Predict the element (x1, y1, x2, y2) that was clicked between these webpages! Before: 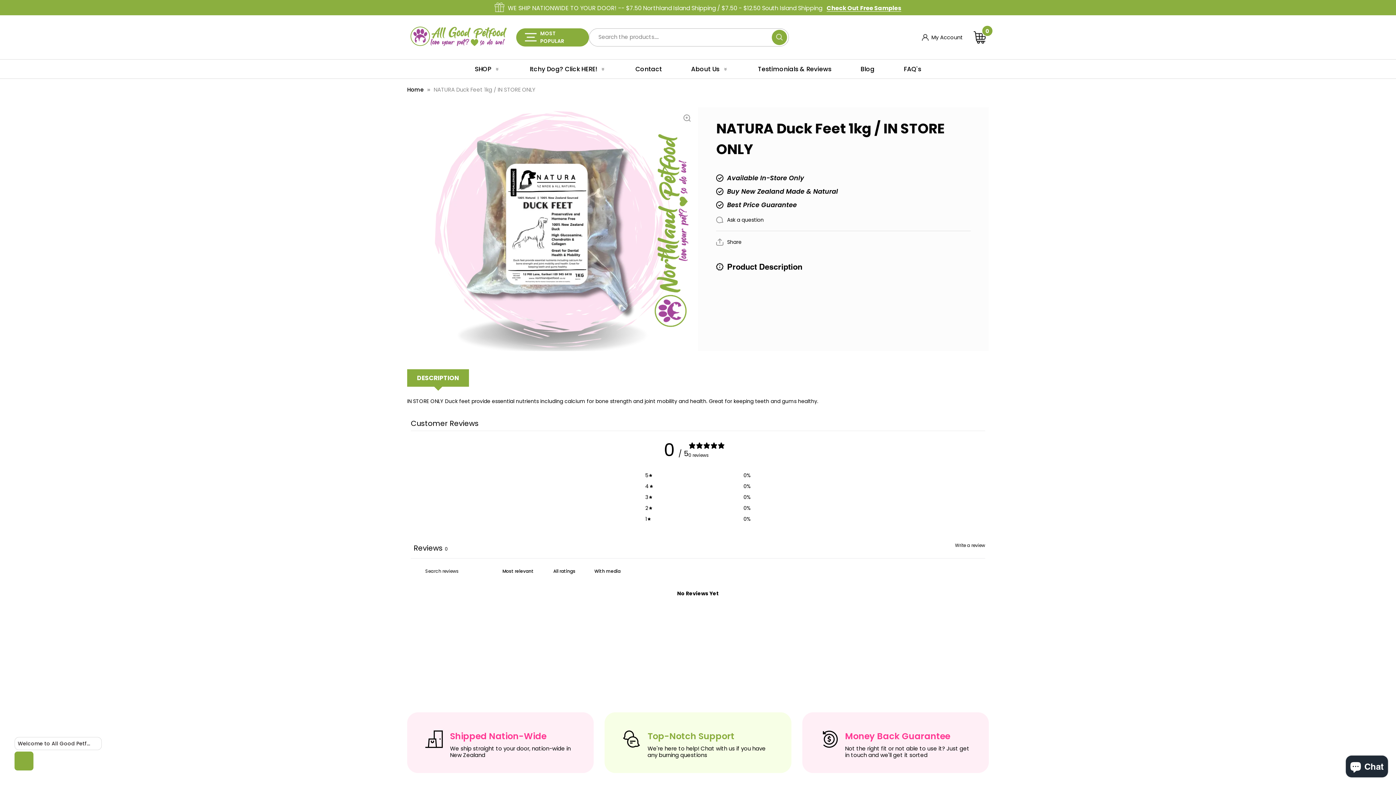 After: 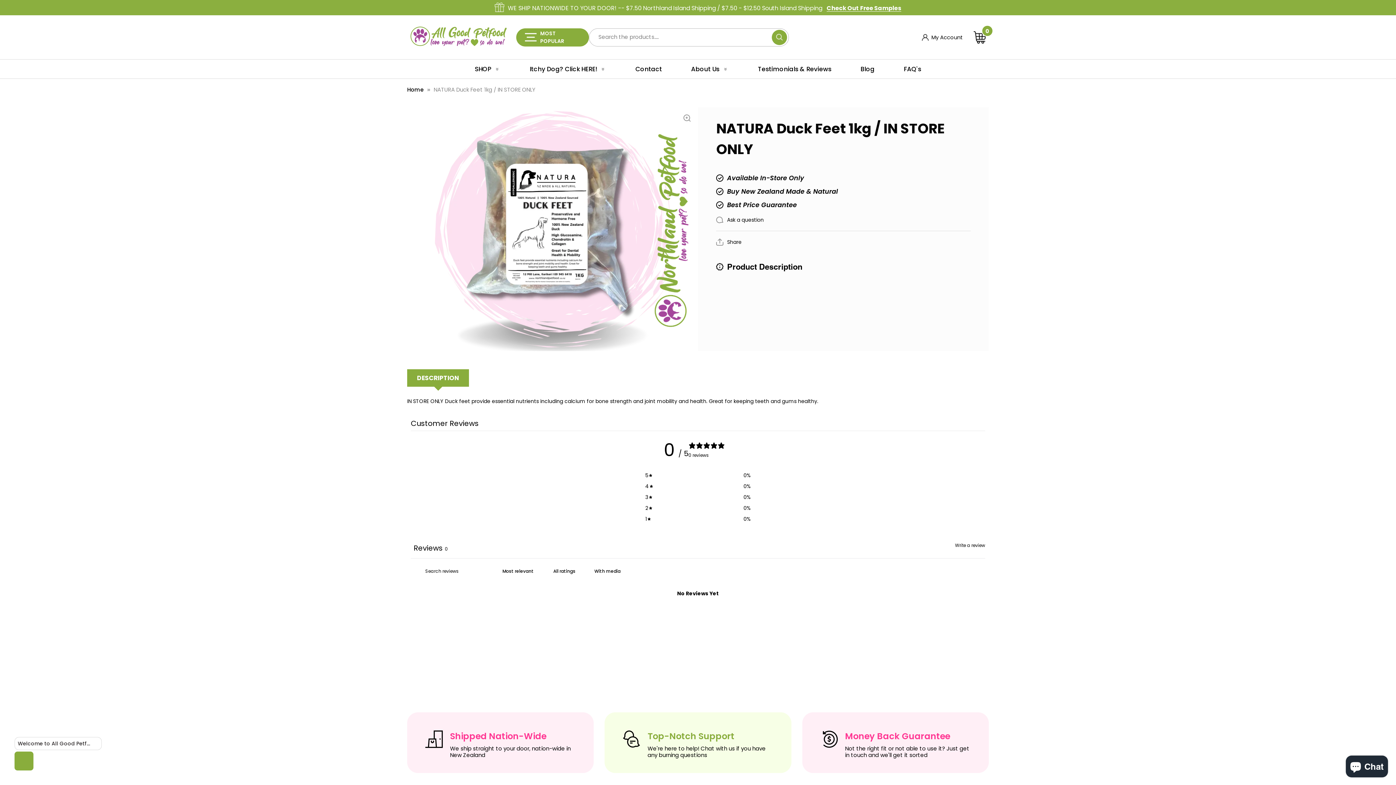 Action: bbox: (772, 29, 787, 44) label: Search